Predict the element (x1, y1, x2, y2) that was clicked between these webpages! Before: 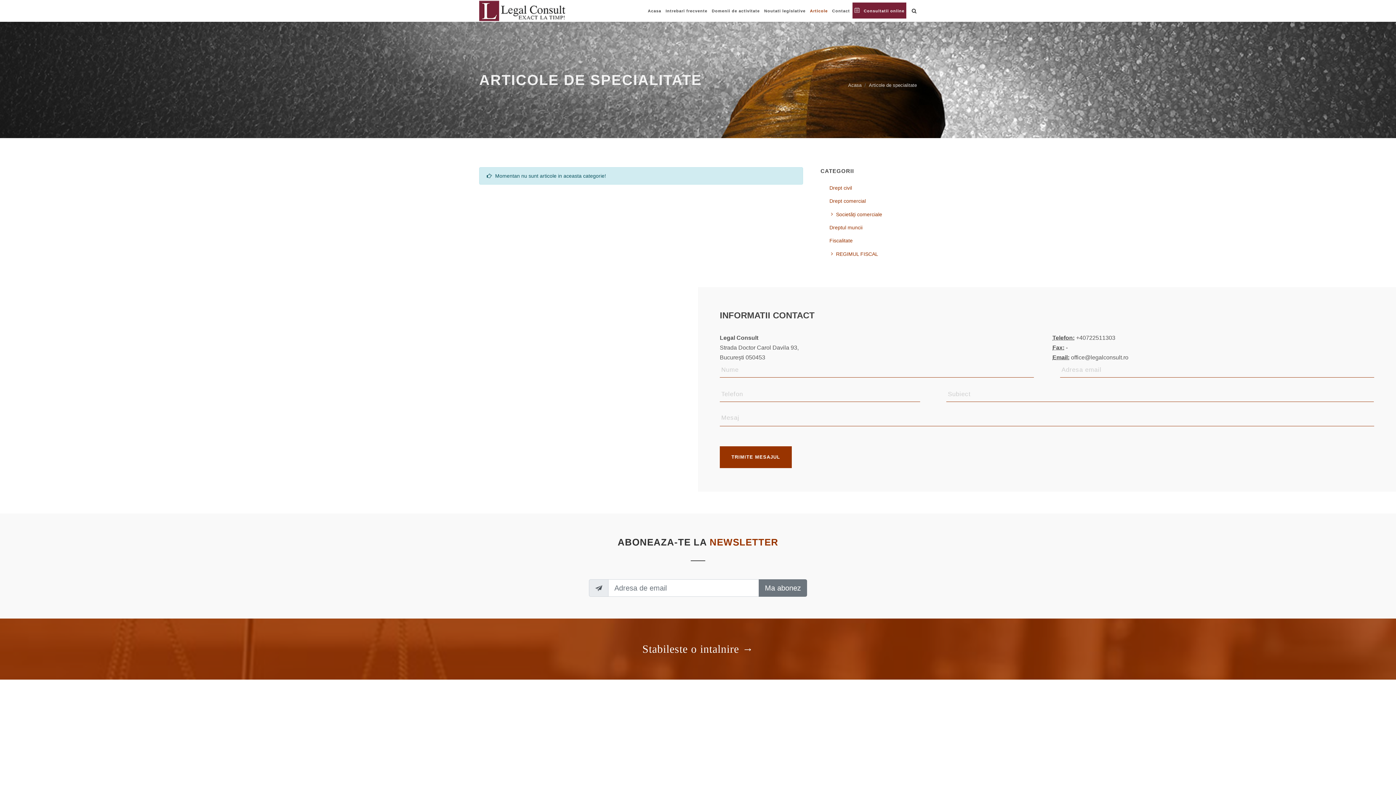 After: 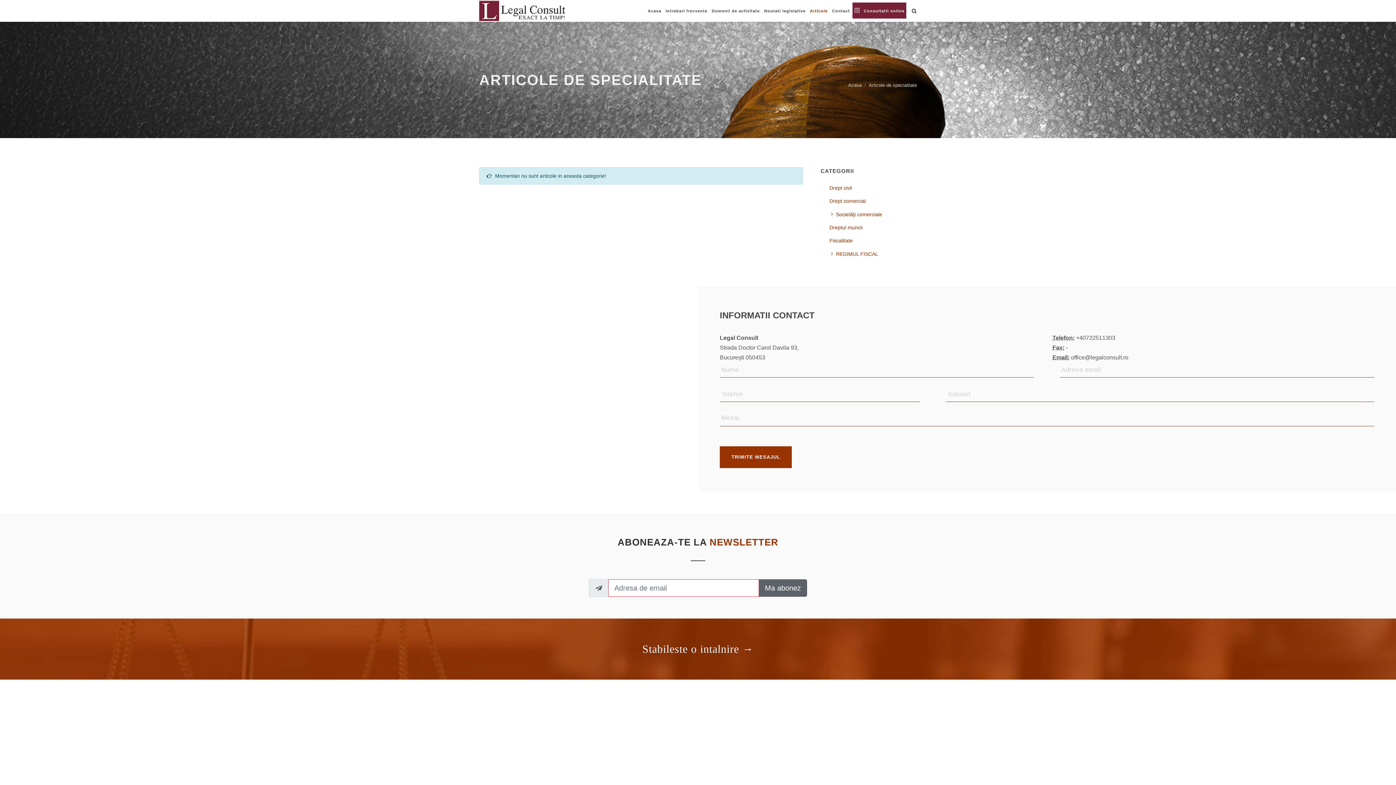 Action: label: Ma abonez bbox: (758, 579, 807, 597)